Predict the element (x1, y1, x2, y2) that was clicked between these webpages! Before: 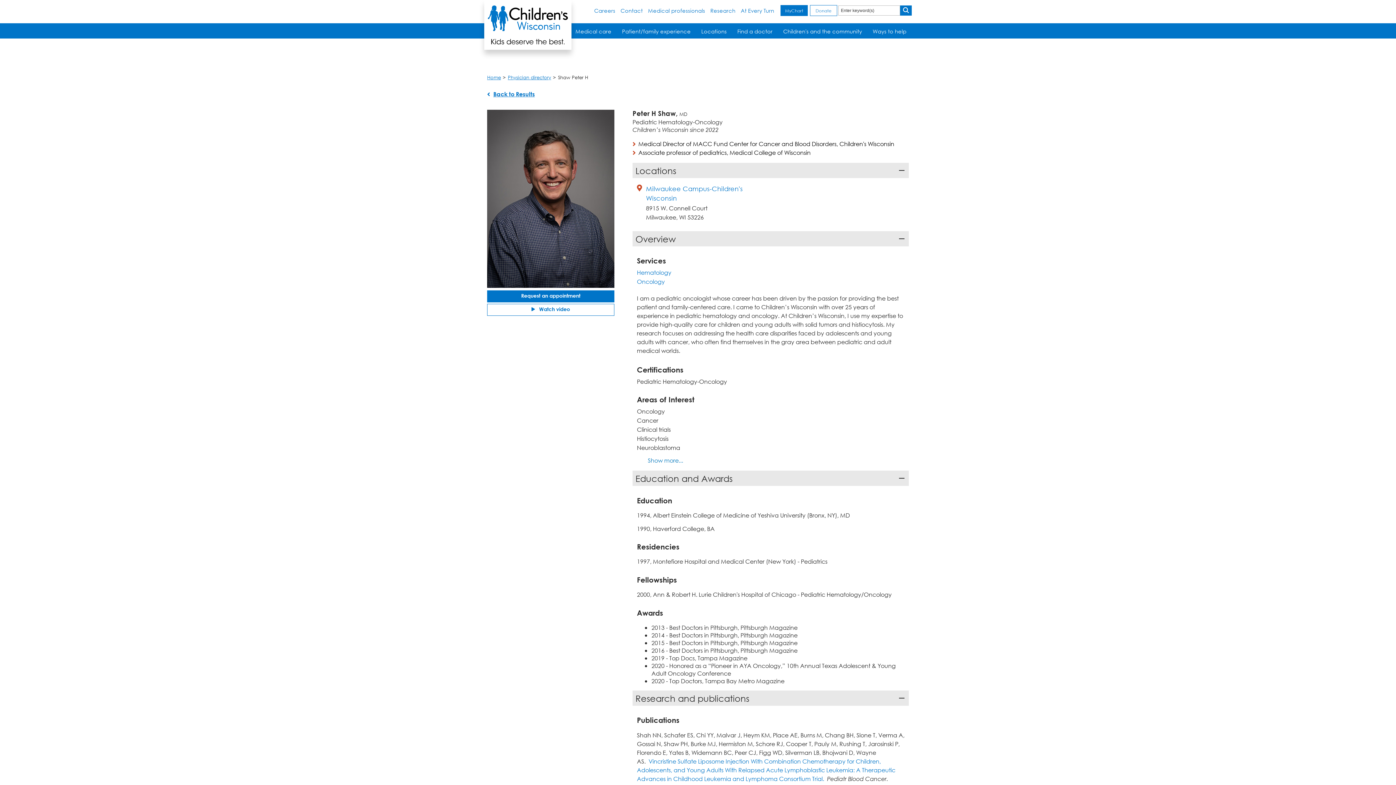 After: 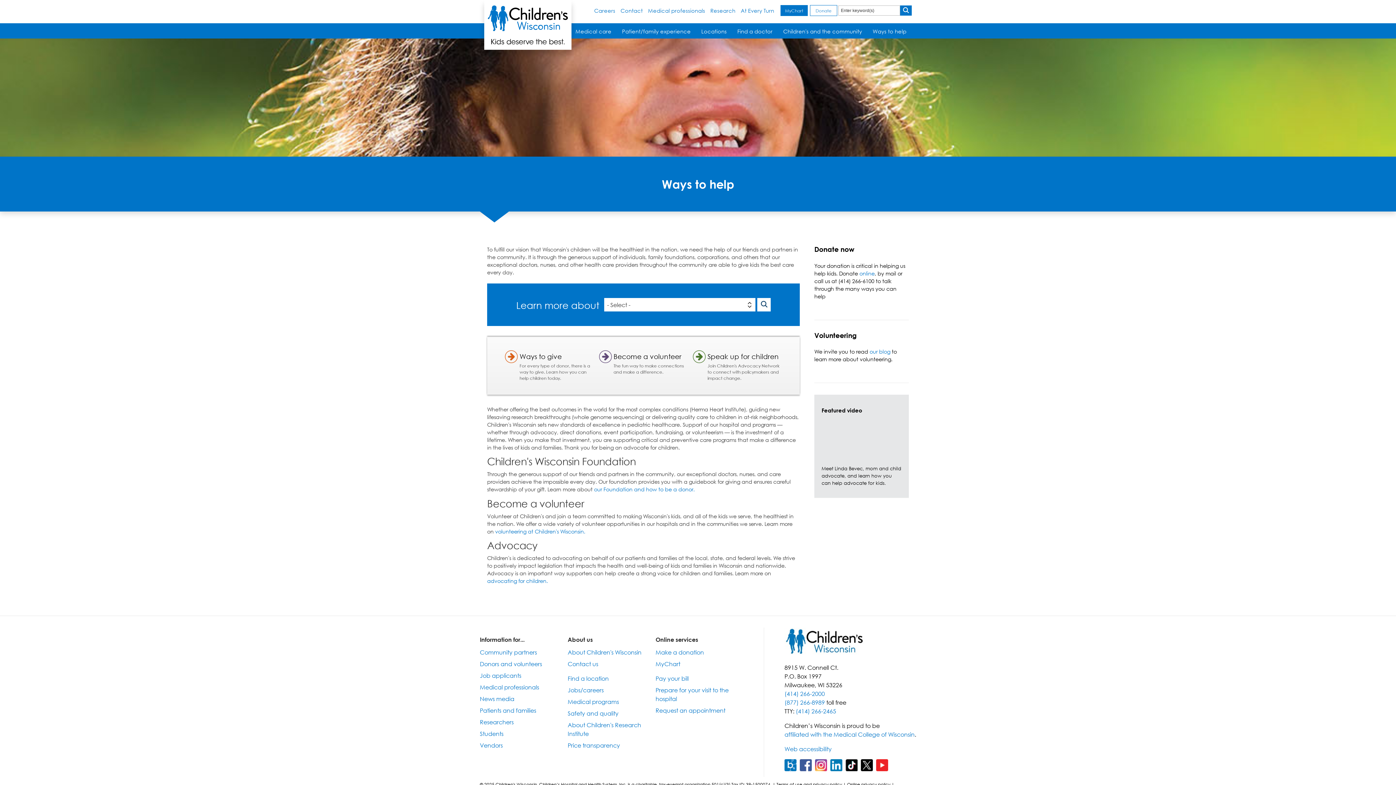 Action: label: Ways to help bbox: (867, 23, 912, 38)